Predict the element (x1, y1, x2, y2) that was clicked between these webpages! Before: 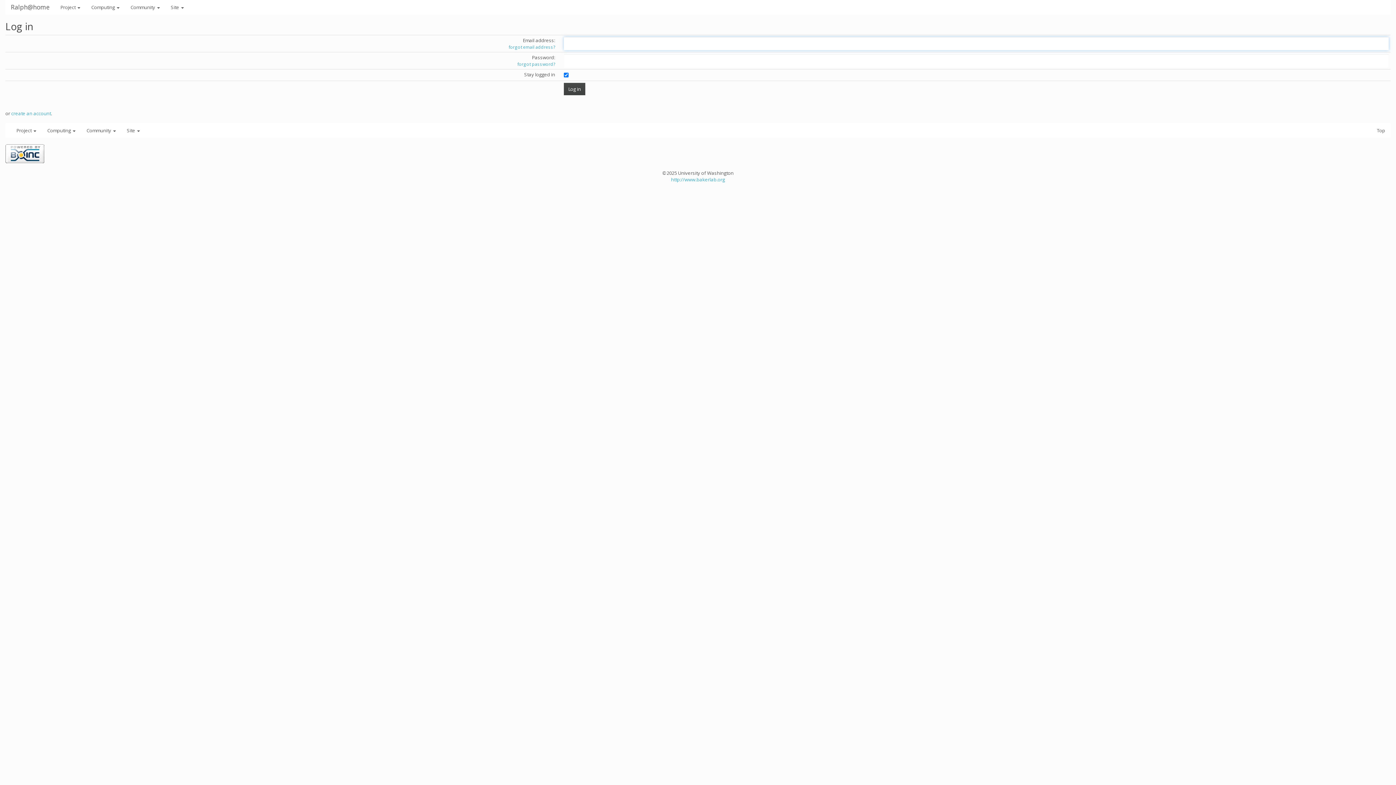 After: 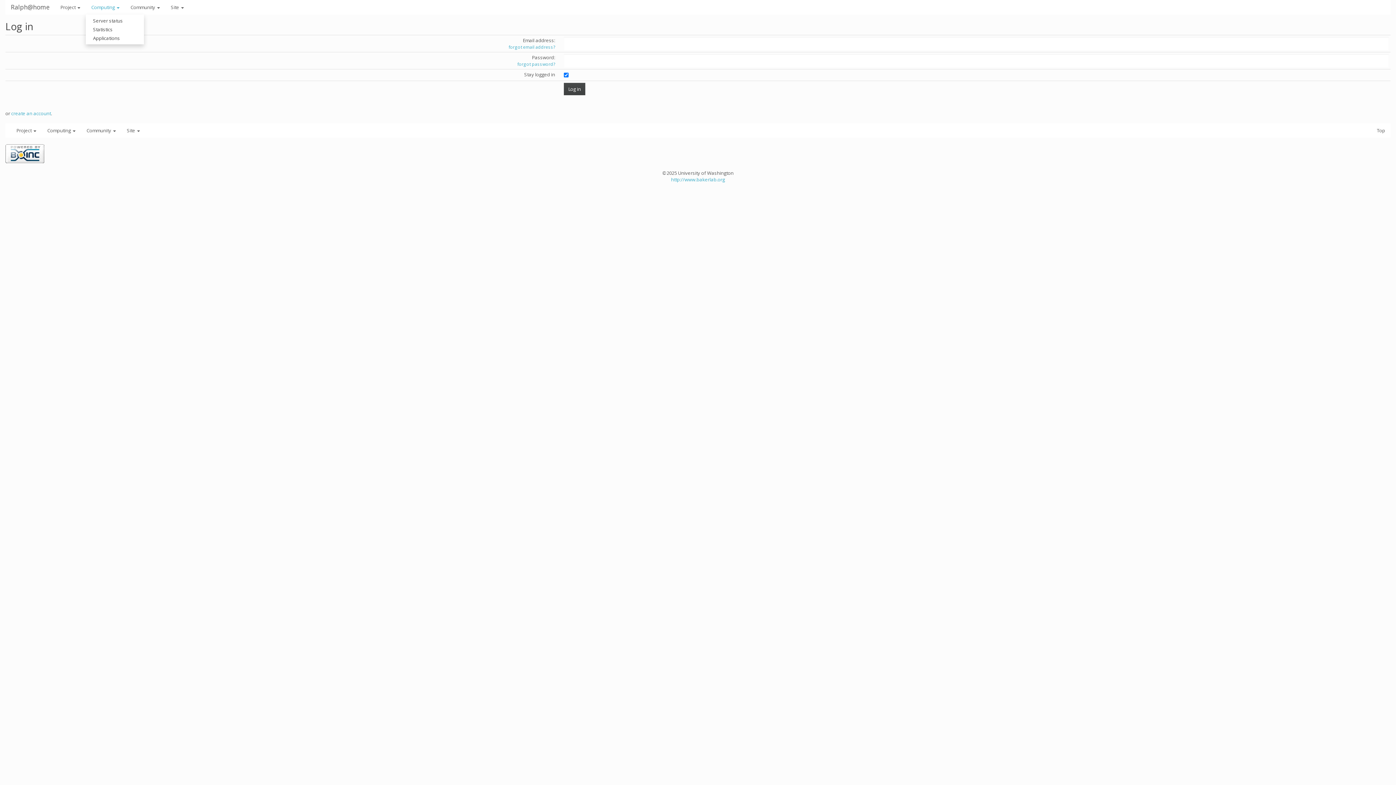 Action: bbox: (85, 0, 125, 14) label: Computing 